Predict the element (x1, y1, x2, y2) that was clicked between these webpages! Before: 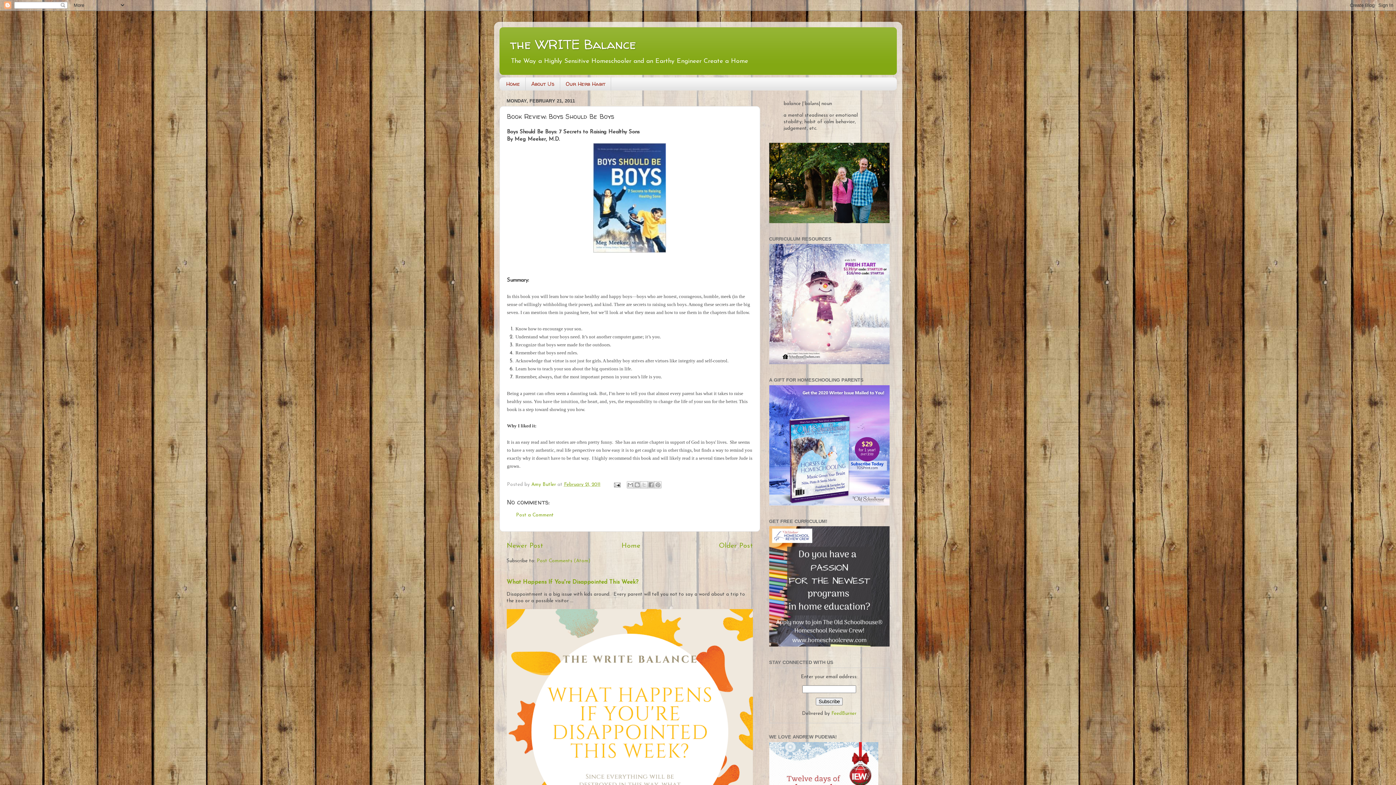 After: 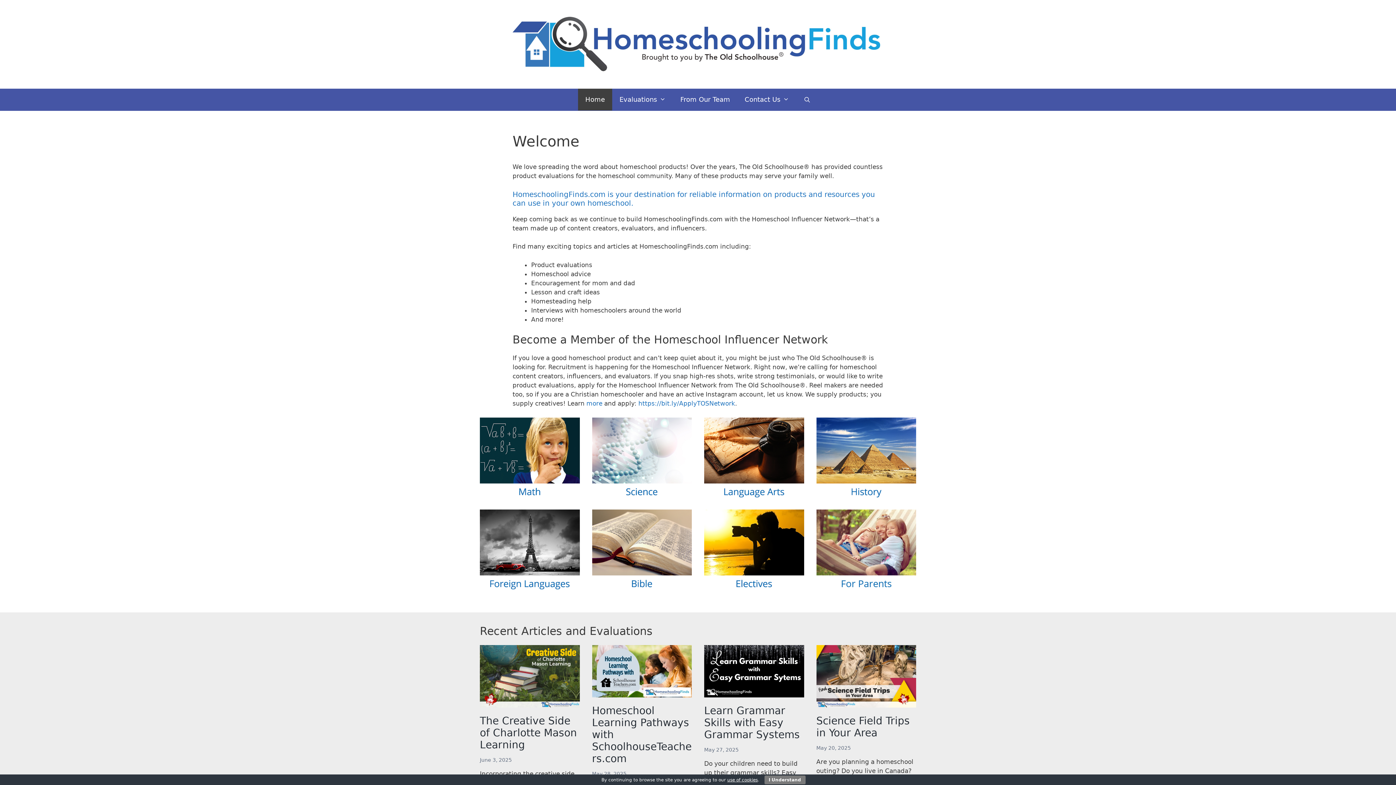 Action: bbox: (769, 643, 889, 648)